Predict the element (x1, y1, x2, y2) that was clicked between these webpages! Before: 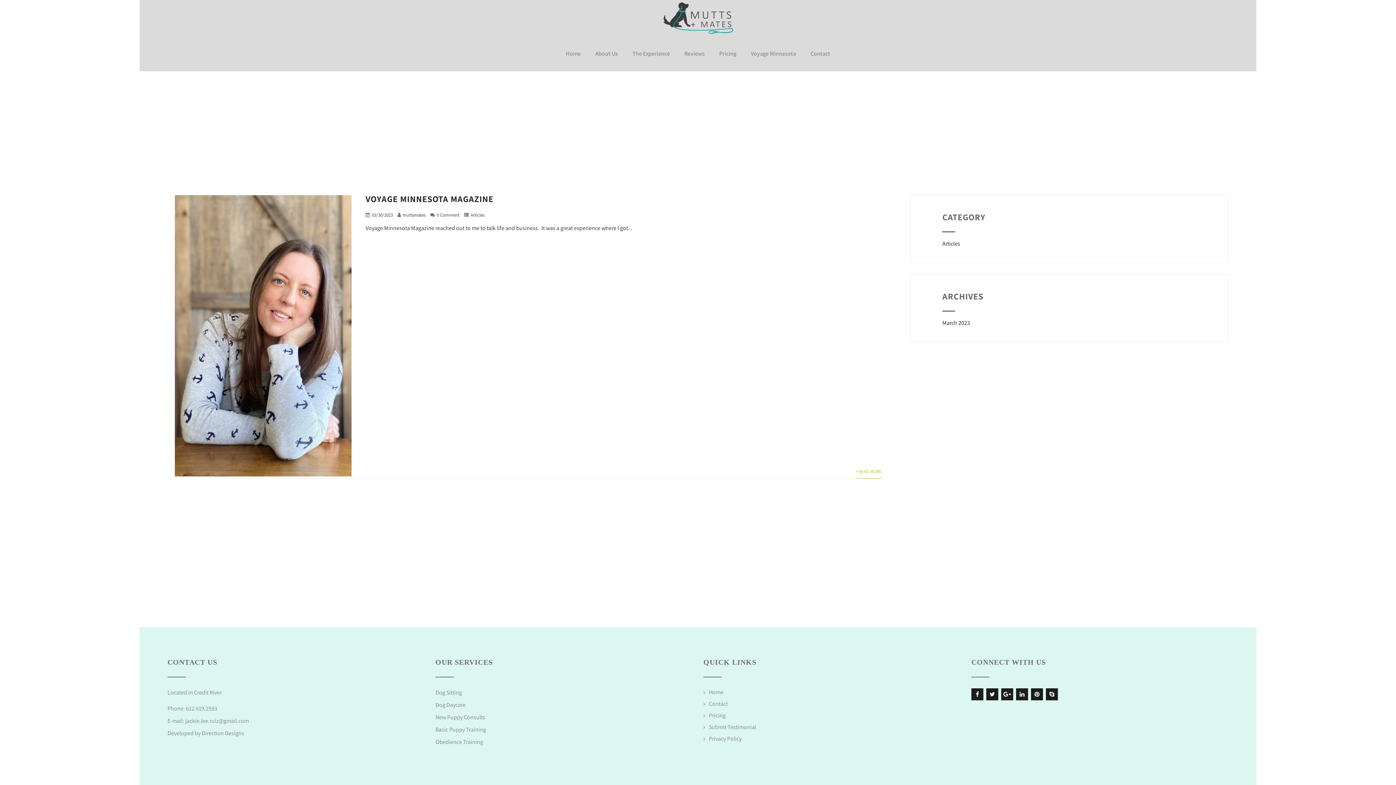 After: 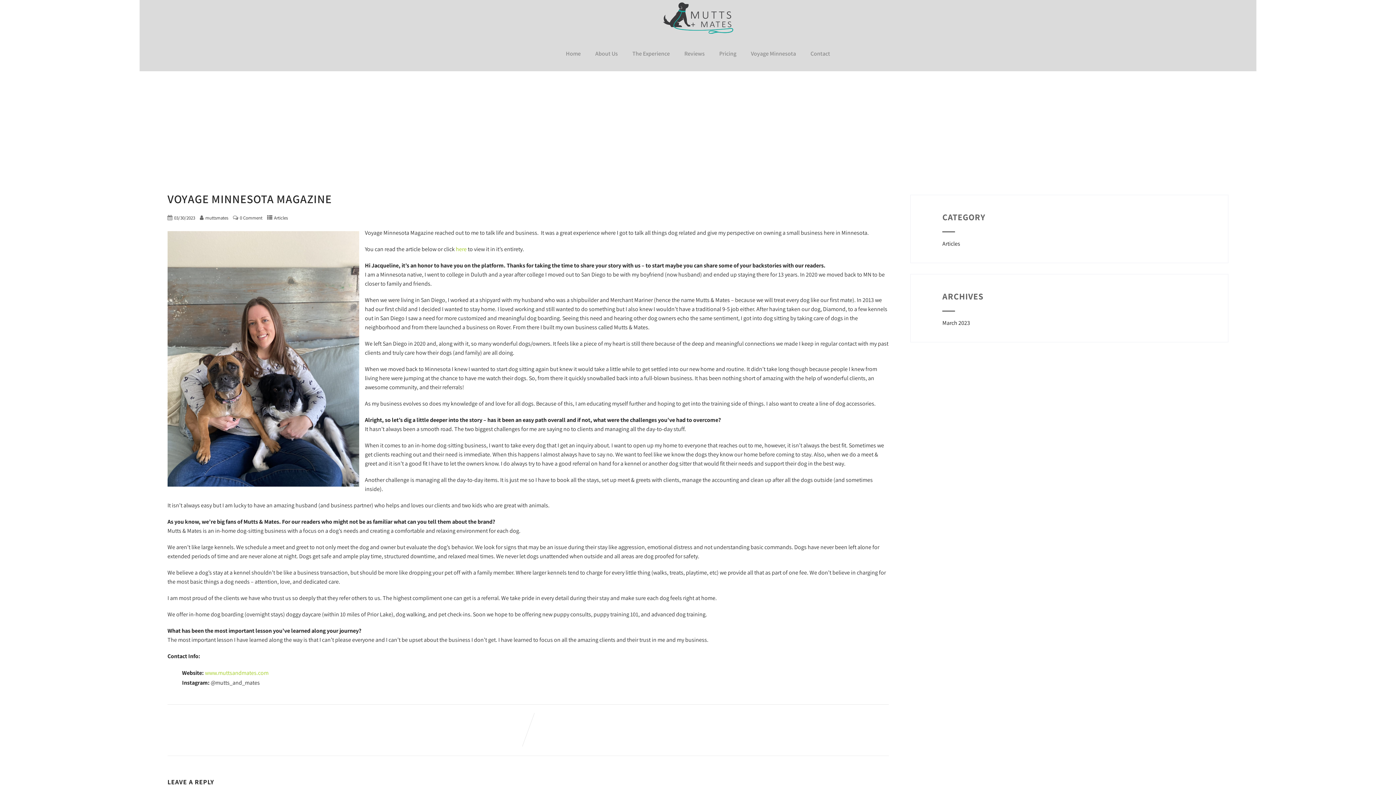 Action: bbox: (365, 193, 493, 204) label: VOYAGE MINNESOTA MAGAZINE